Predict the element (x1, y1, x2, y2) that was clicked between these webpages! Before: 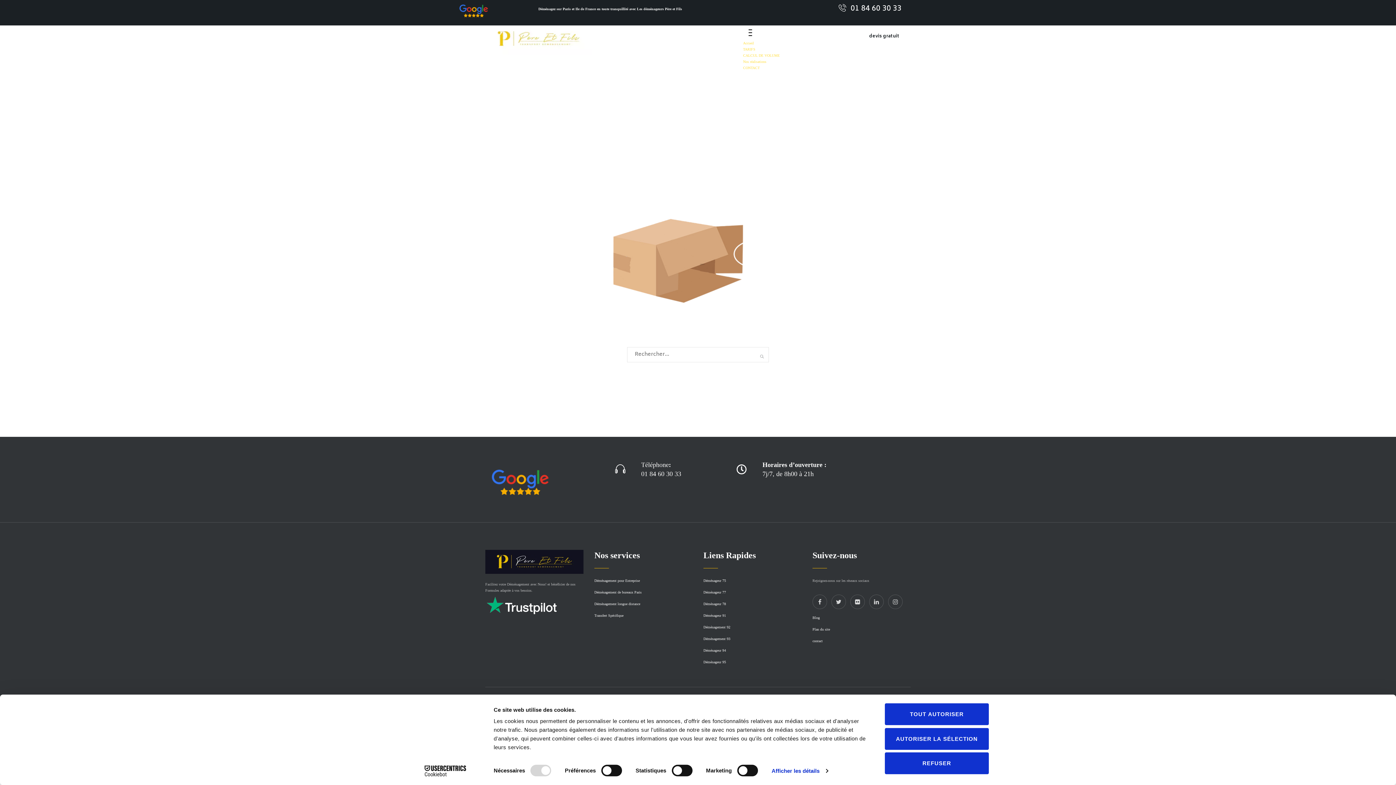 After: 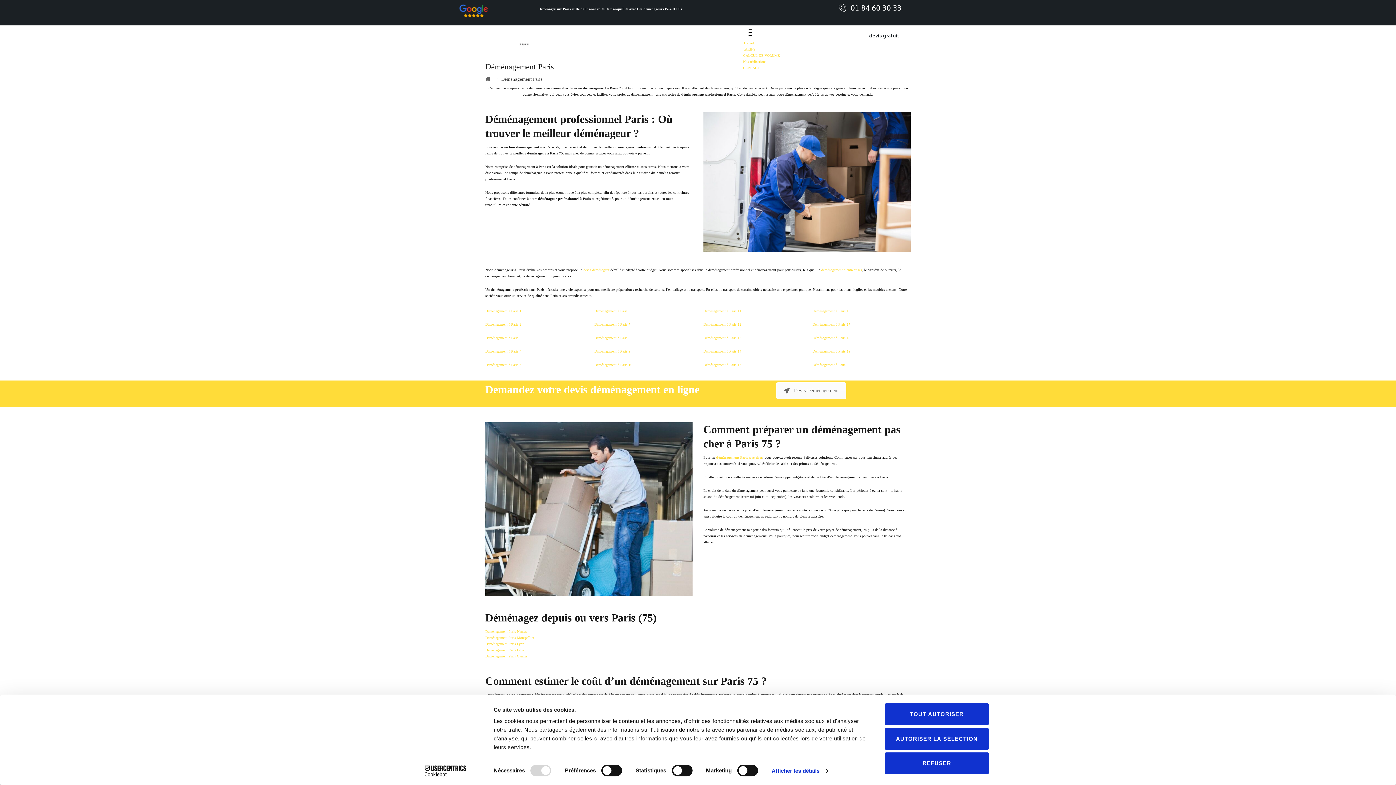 Action: bbox: (703, 578, 726, 582) label: Déménageur 75